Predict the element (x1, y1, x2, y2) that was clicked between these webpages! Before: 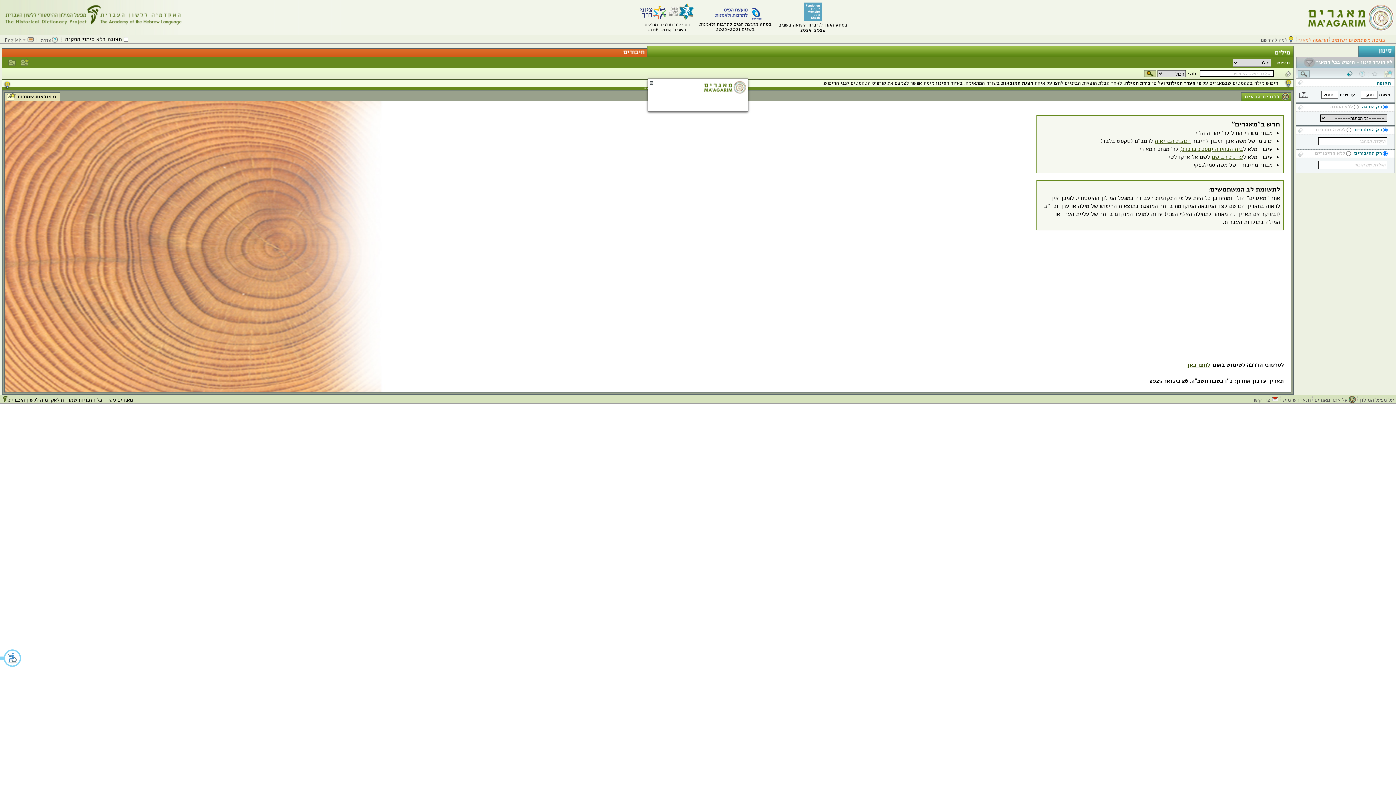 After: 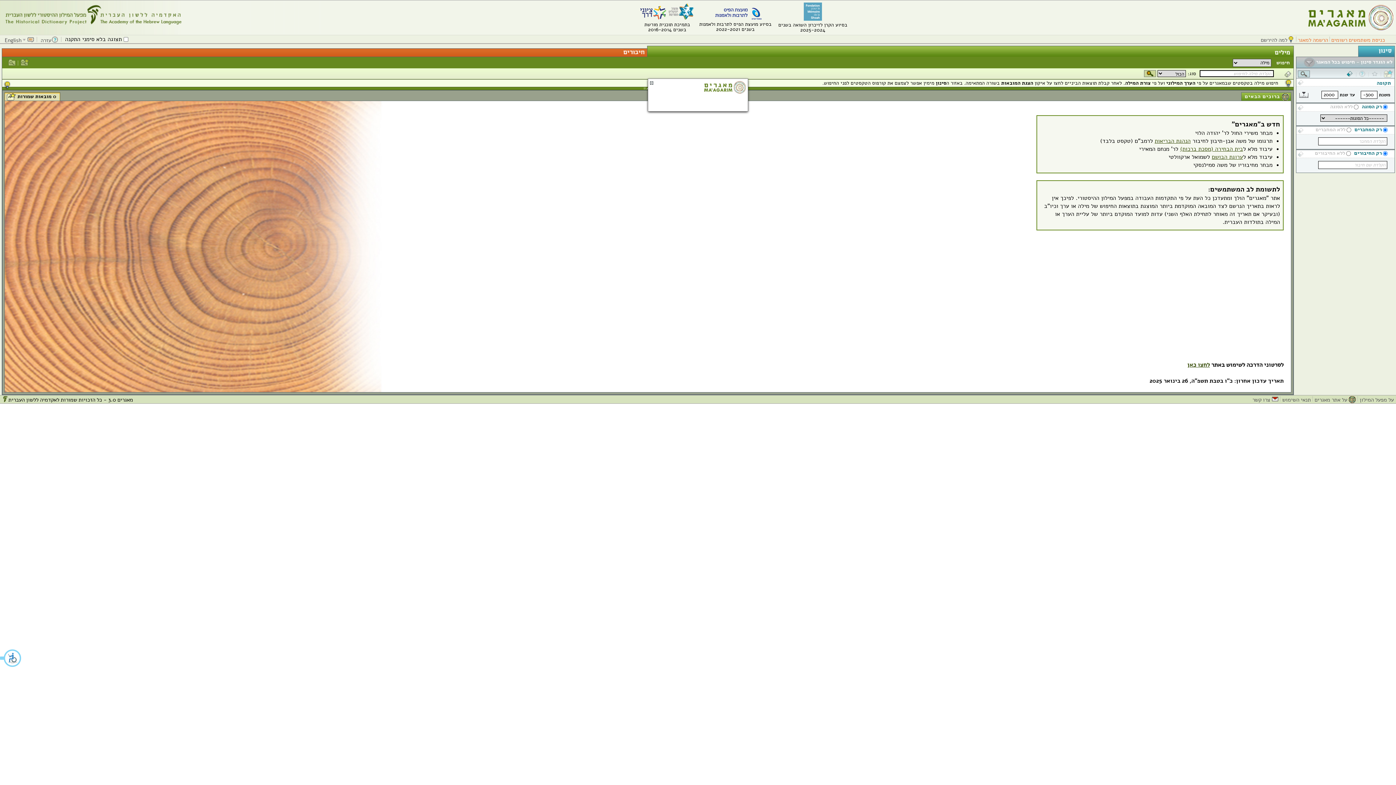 Action: bbox: (647, 45, 1294, 57)